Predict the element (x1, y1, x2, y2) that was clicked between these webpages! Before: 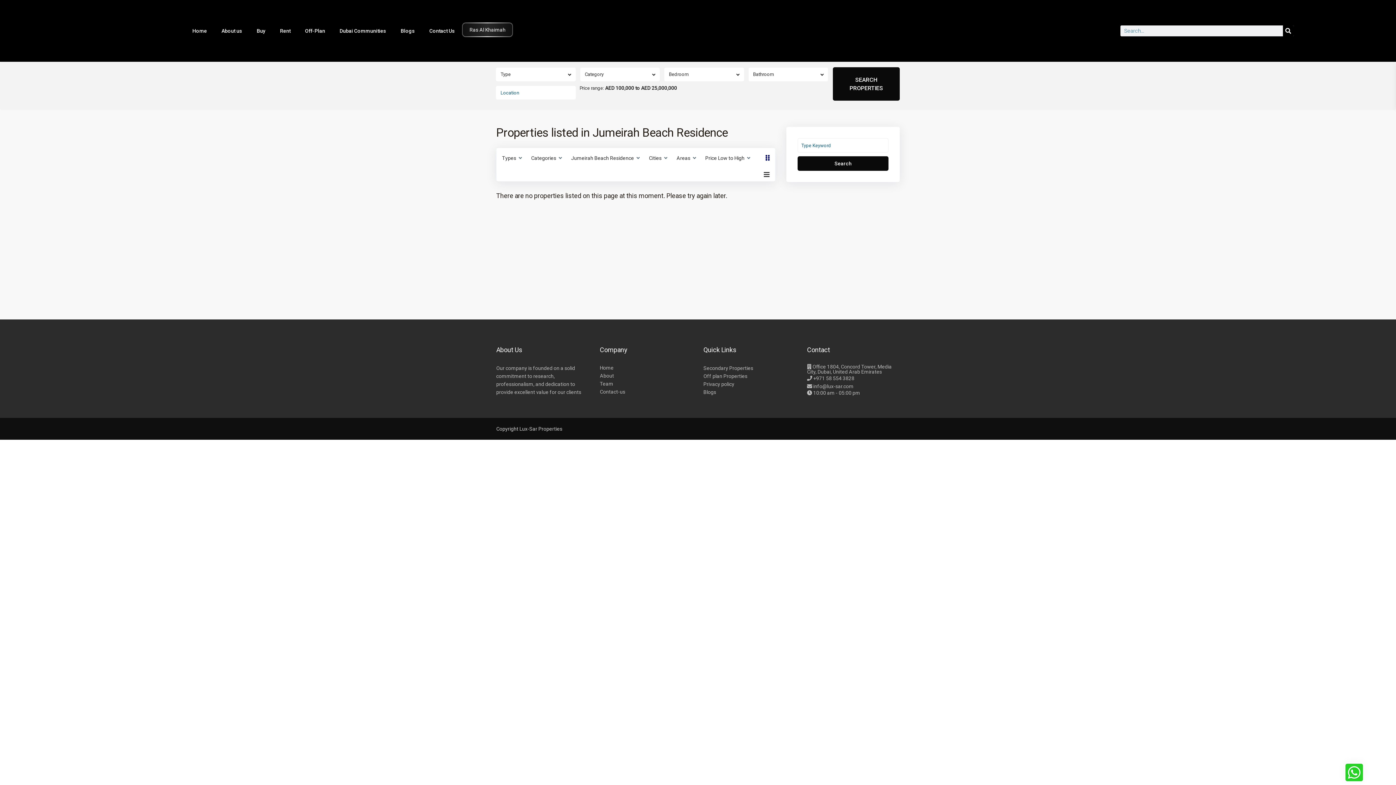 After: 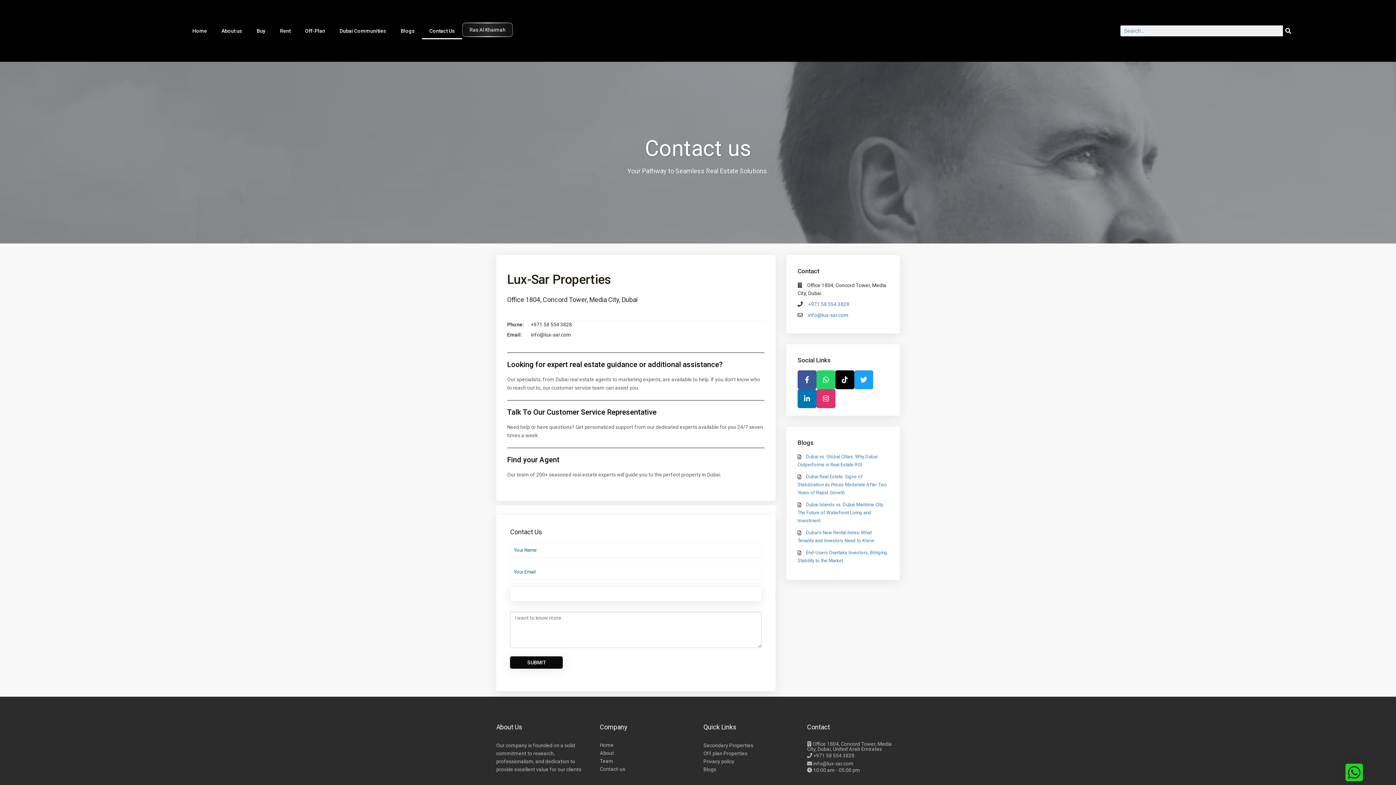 Action: bbox: (422, 22, 462, 39) label: Contact Us